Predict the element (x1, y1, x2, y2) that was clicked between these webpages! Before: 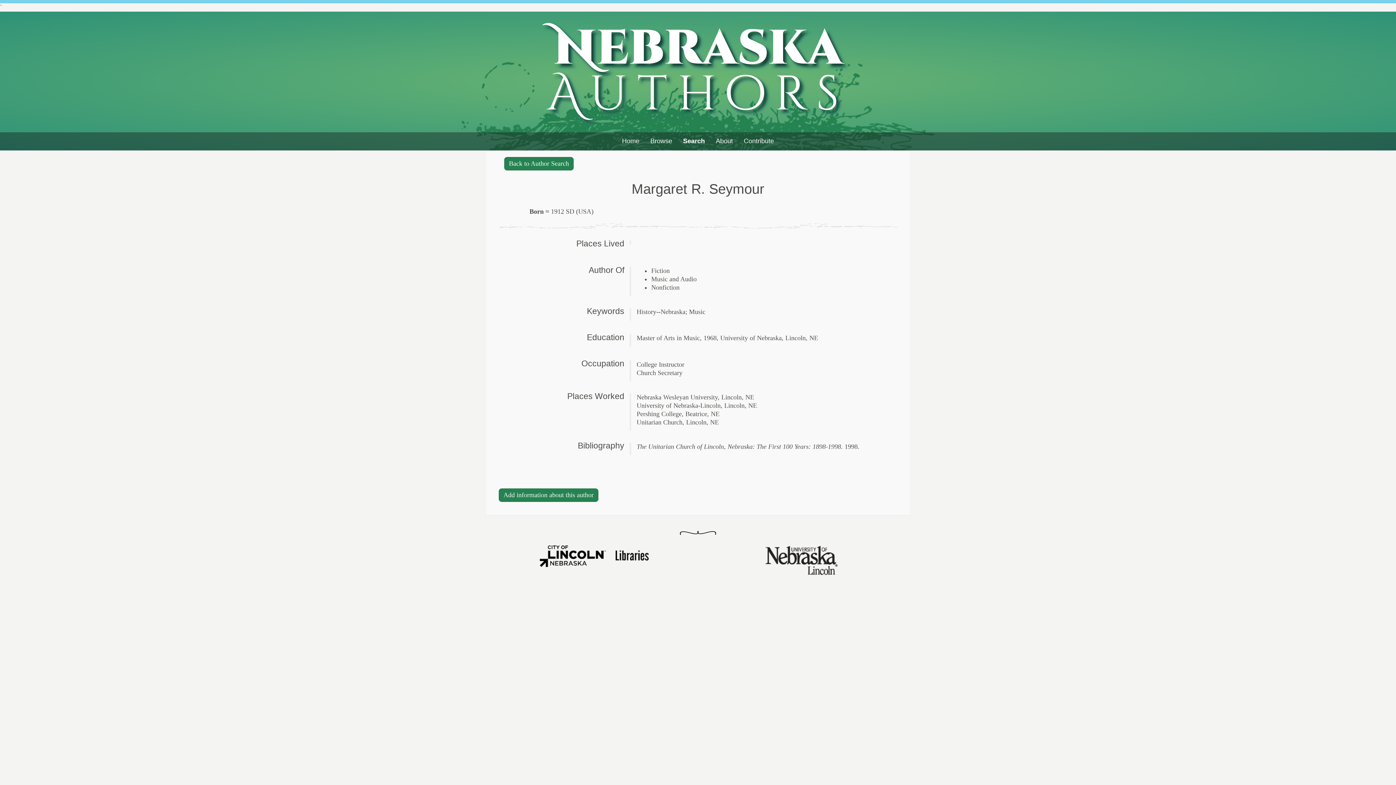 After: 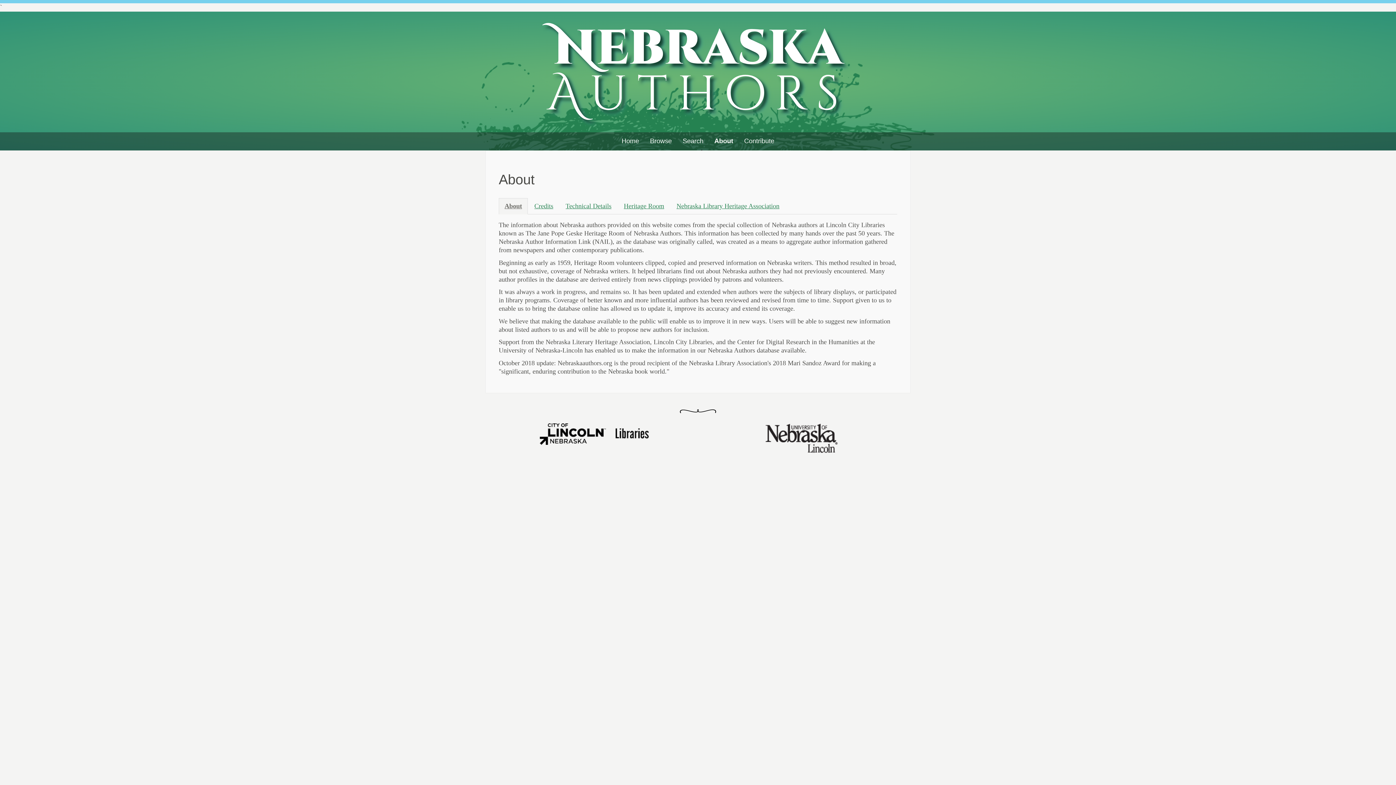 Action: label: About bbox: (710, 132, 738, 150)